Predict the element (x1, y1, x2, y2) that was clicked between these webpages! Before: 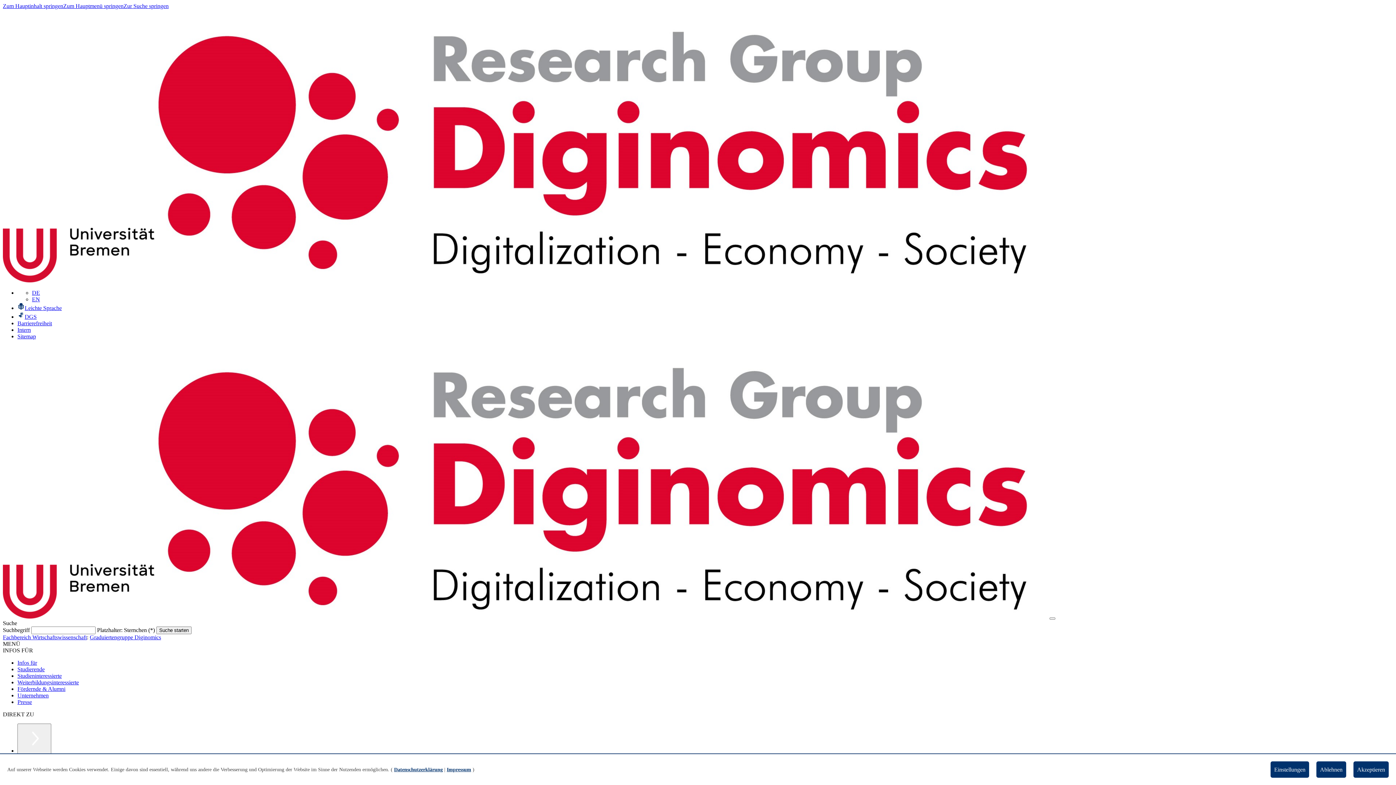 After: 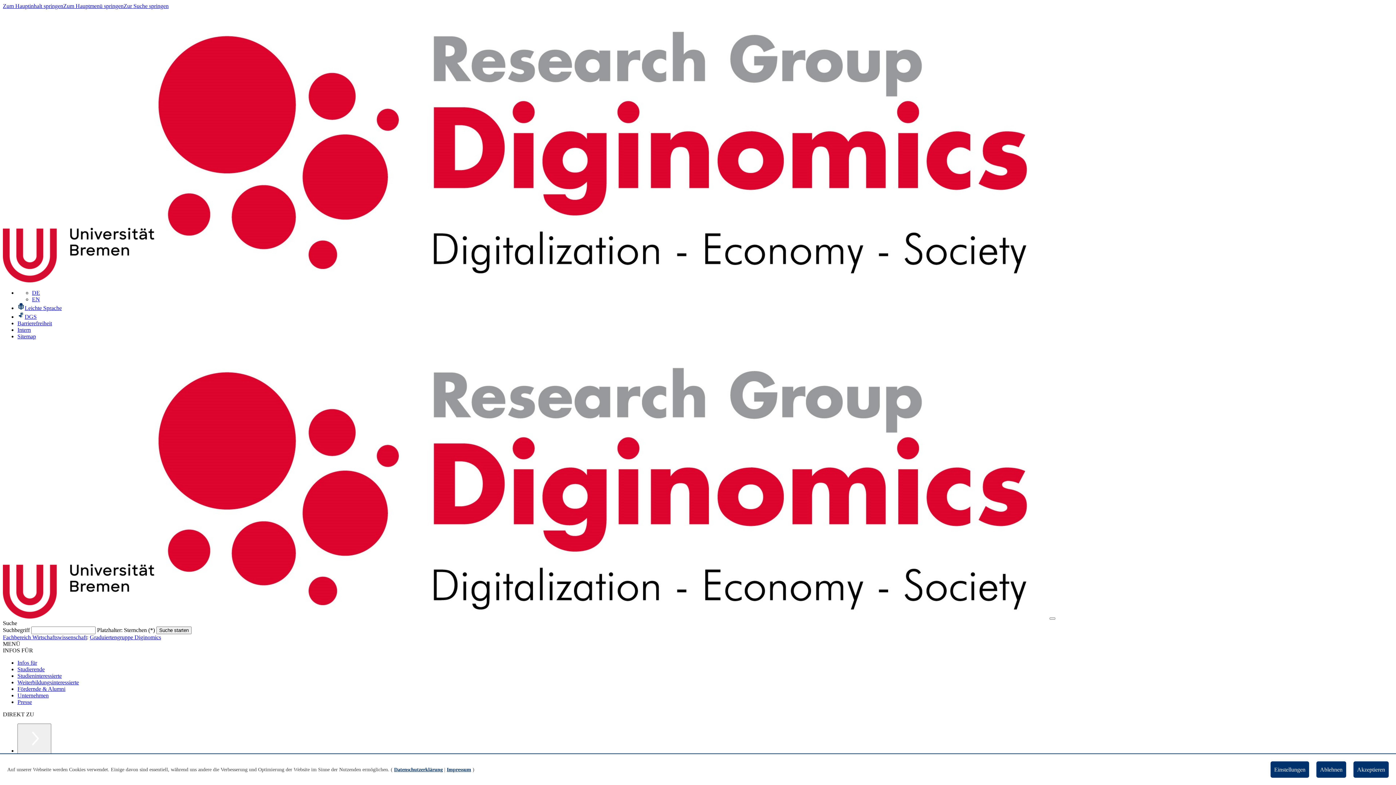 Action: label: Graduiertengruppe Diginomics bbox: (89, 634, 161, 640)